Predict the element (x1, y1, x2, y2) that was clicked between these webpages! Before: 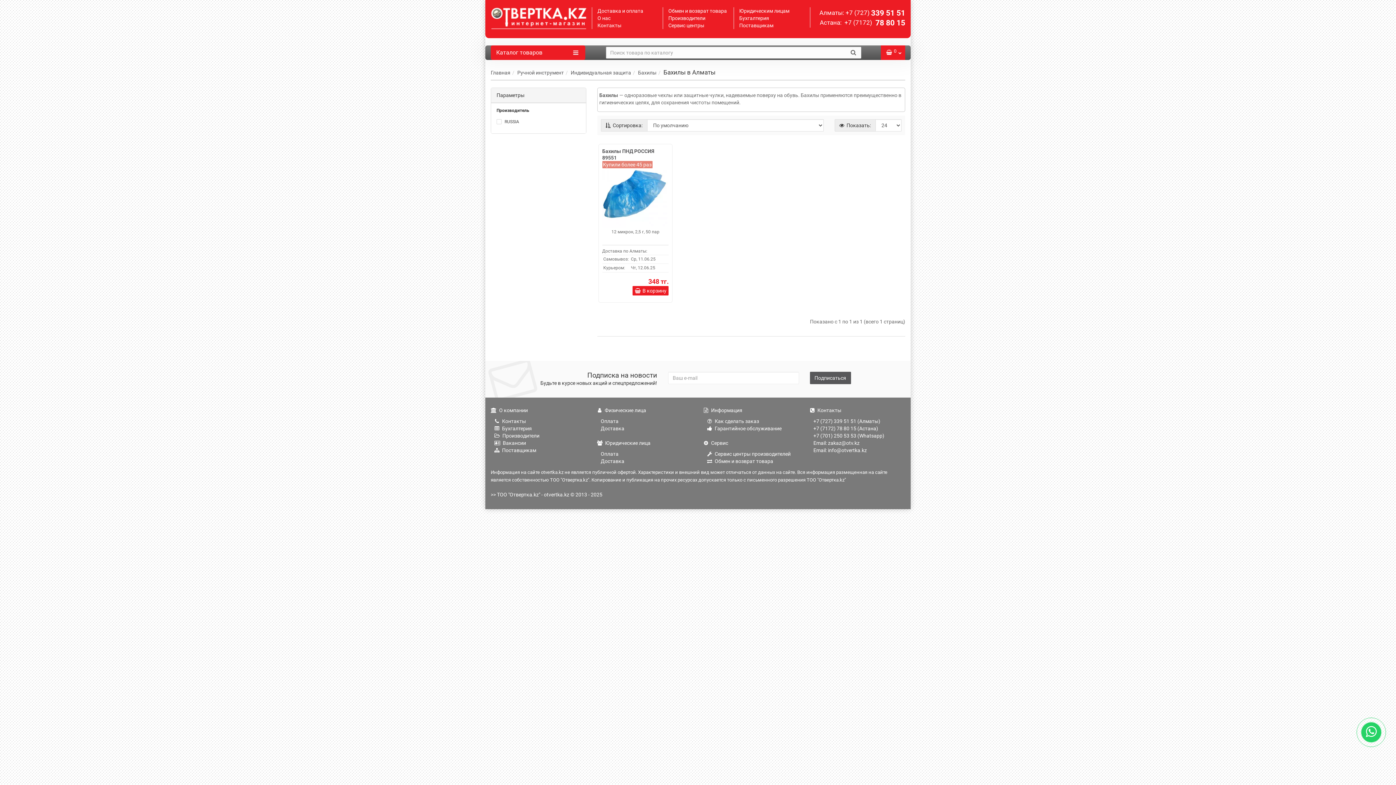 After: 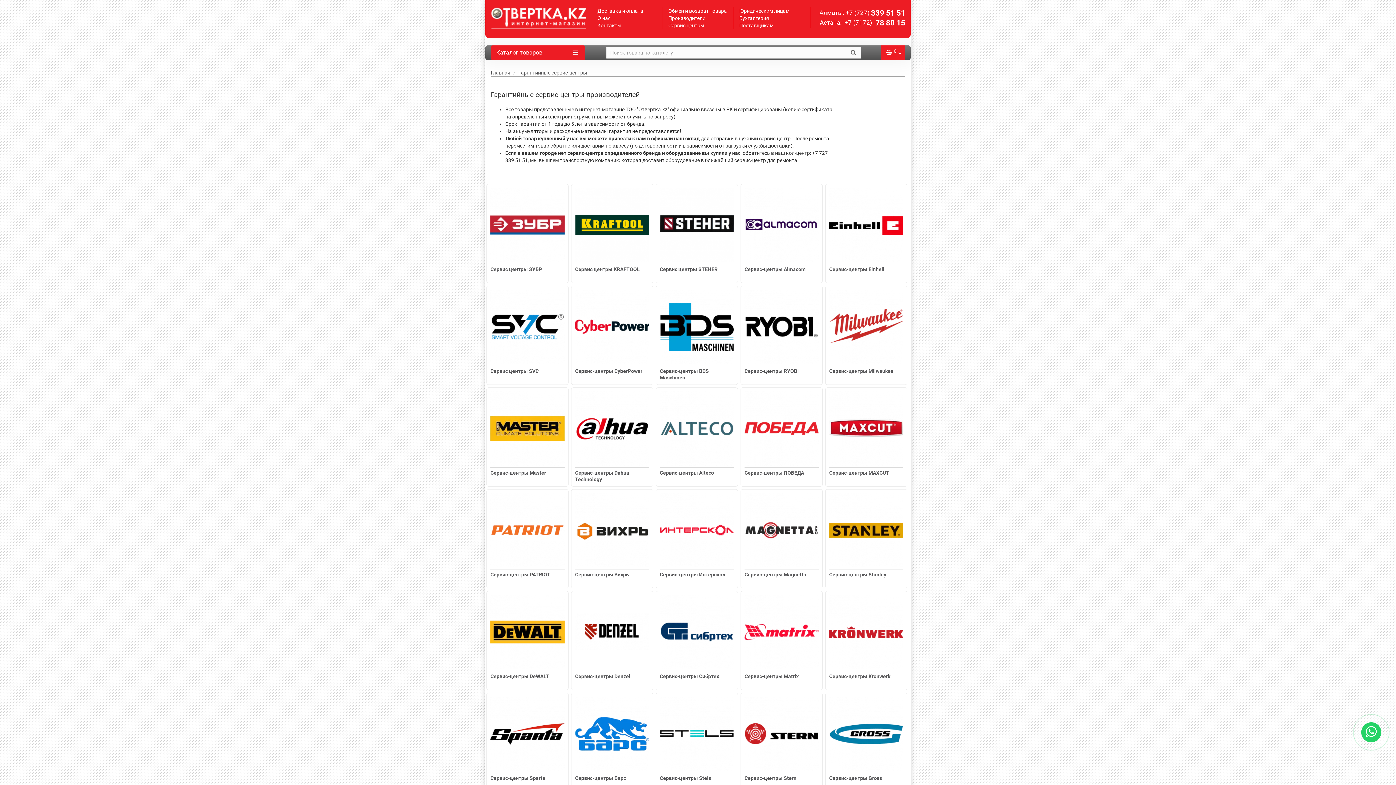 Action: bbox: (707, 425, 781, 431) label: Гарантийное обслуживание